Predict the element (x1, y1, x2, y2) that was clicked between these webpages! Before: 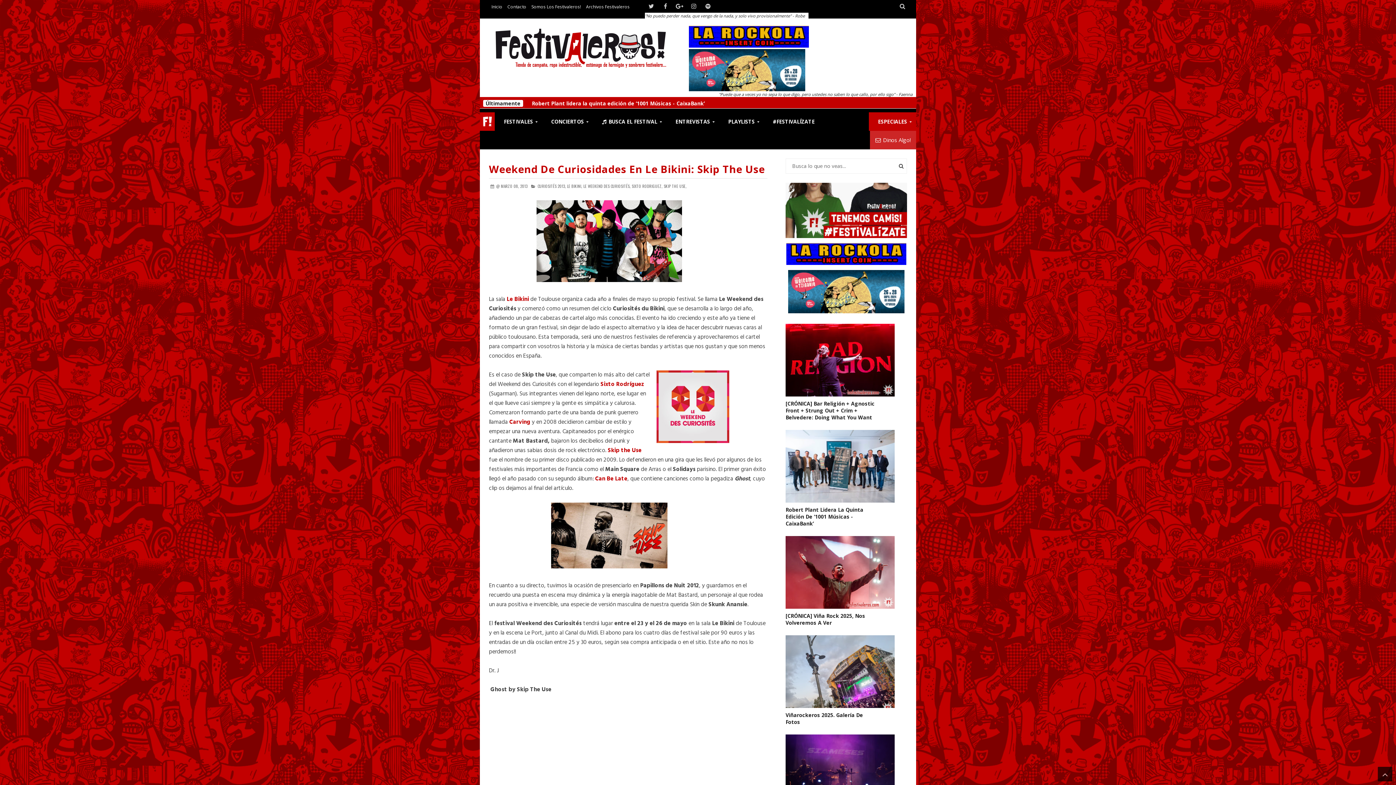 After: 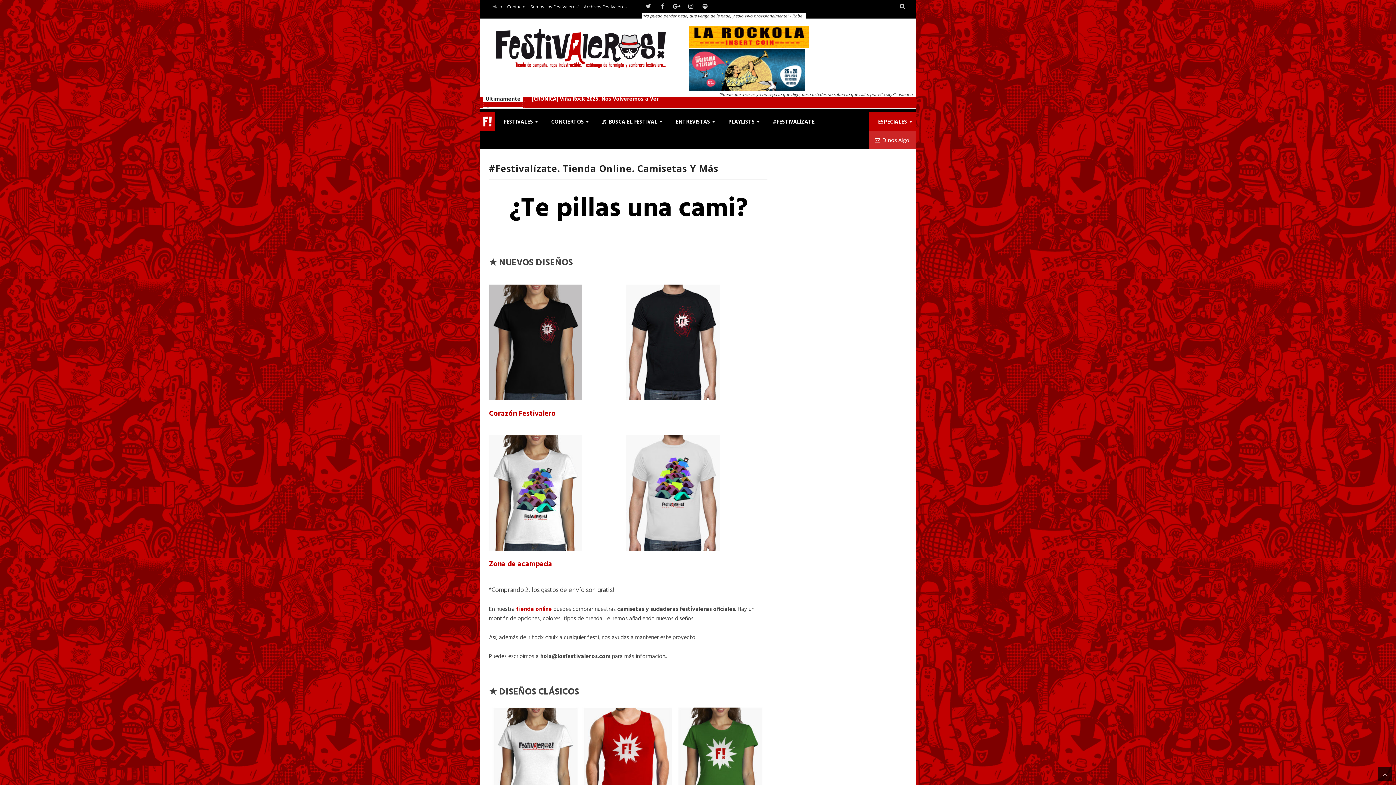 Action: bbox: (785, 232, 907, 239)